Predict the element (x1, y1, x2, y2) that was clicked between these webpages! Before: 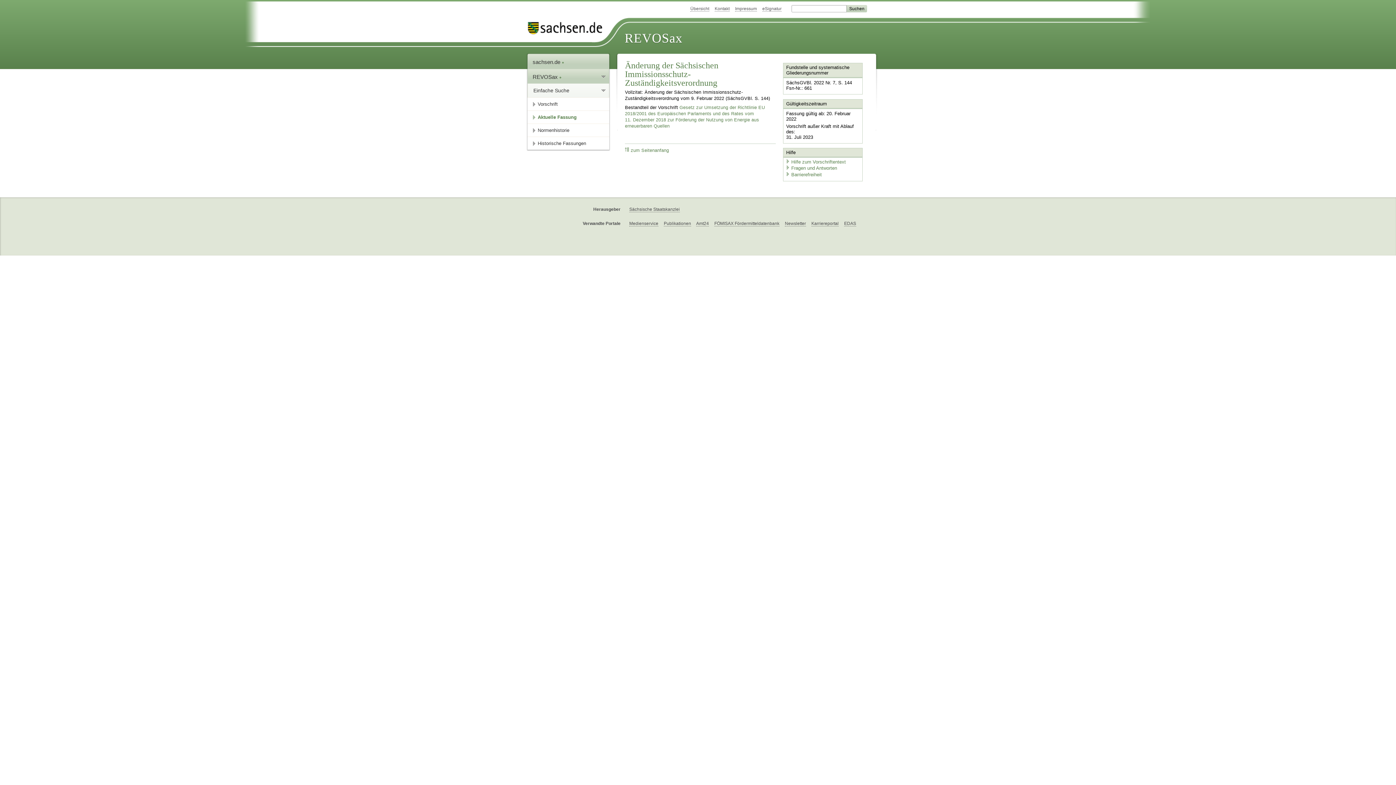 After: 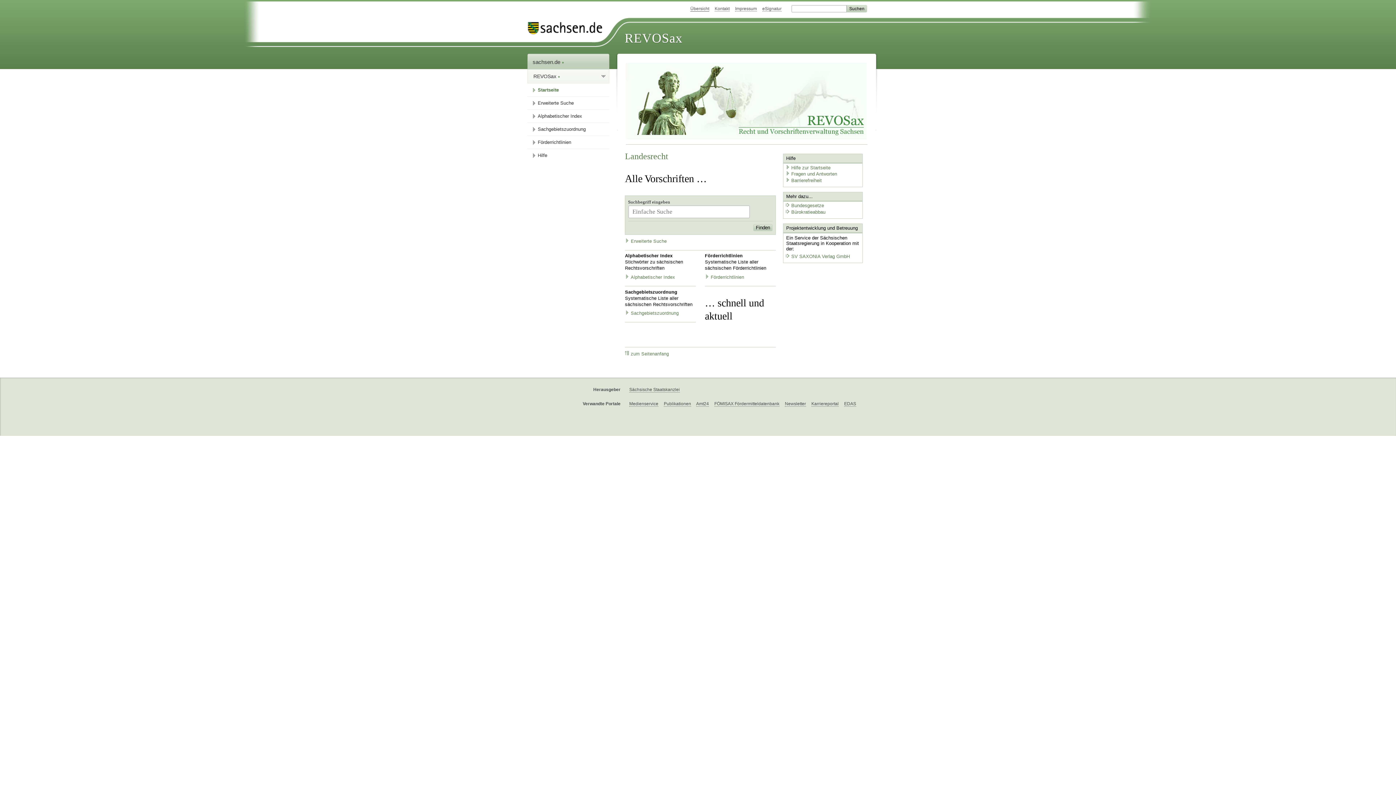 Action: bbox: (690, 6, 709, 11) label: Übersicht